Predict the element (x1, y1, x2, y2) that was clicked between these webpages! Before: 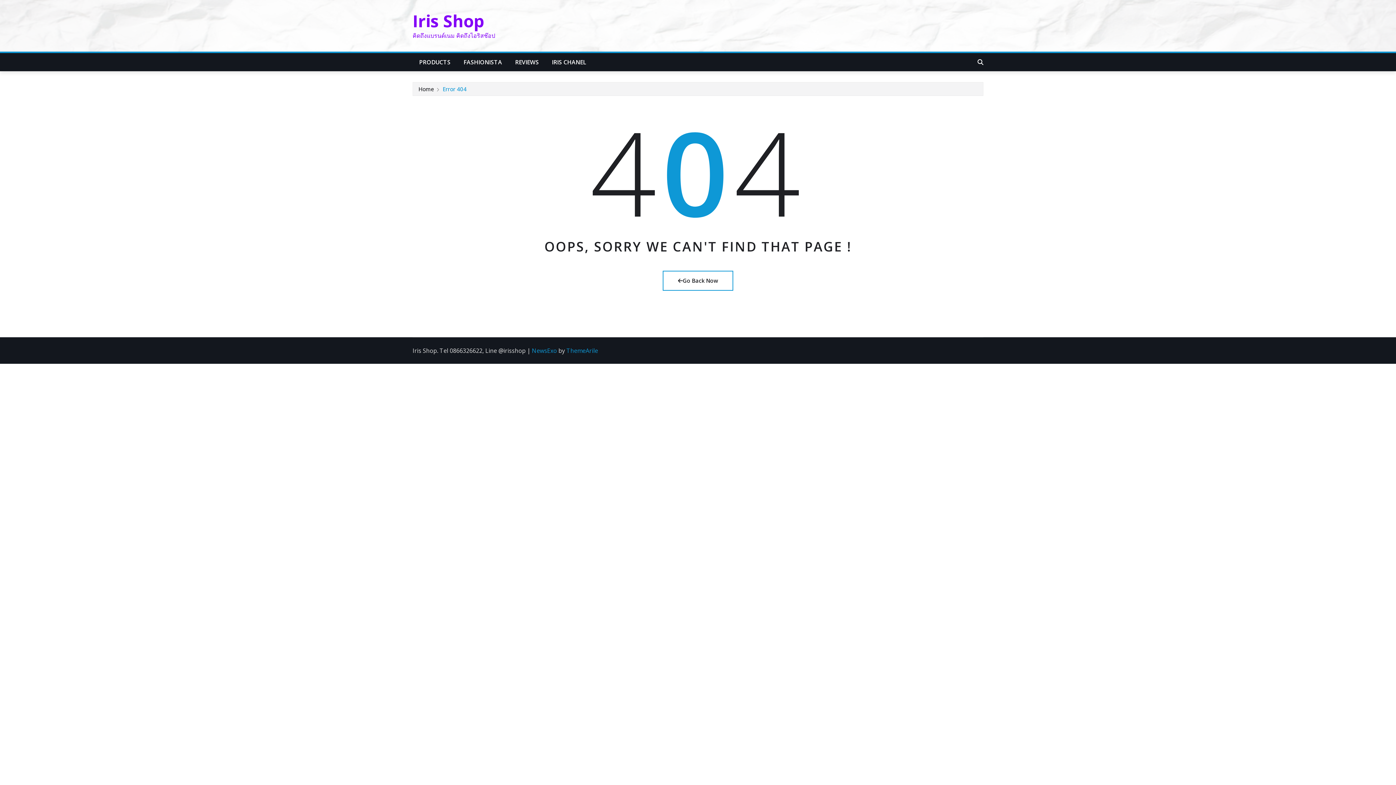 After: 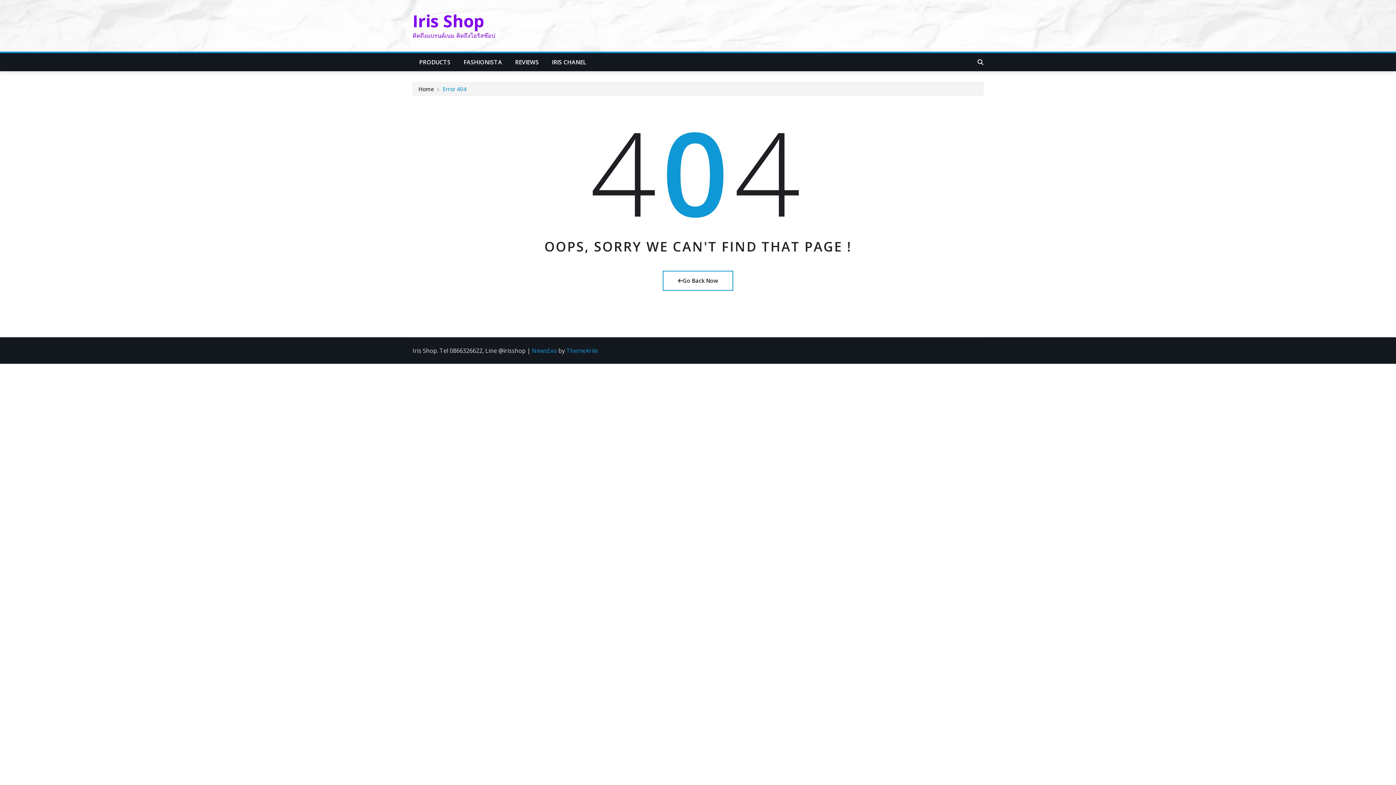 Action: bbox: (532, 346, 557, 354) label: NewsExo